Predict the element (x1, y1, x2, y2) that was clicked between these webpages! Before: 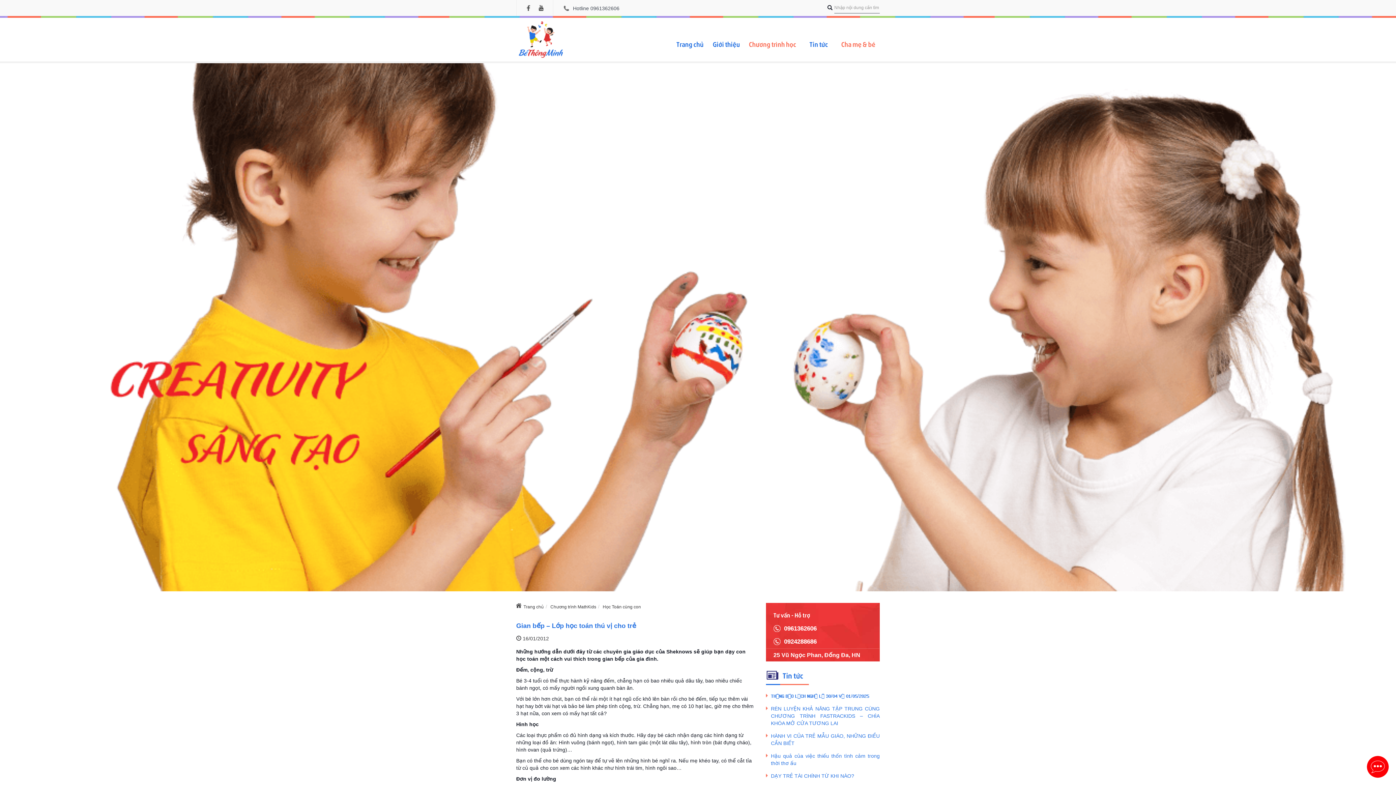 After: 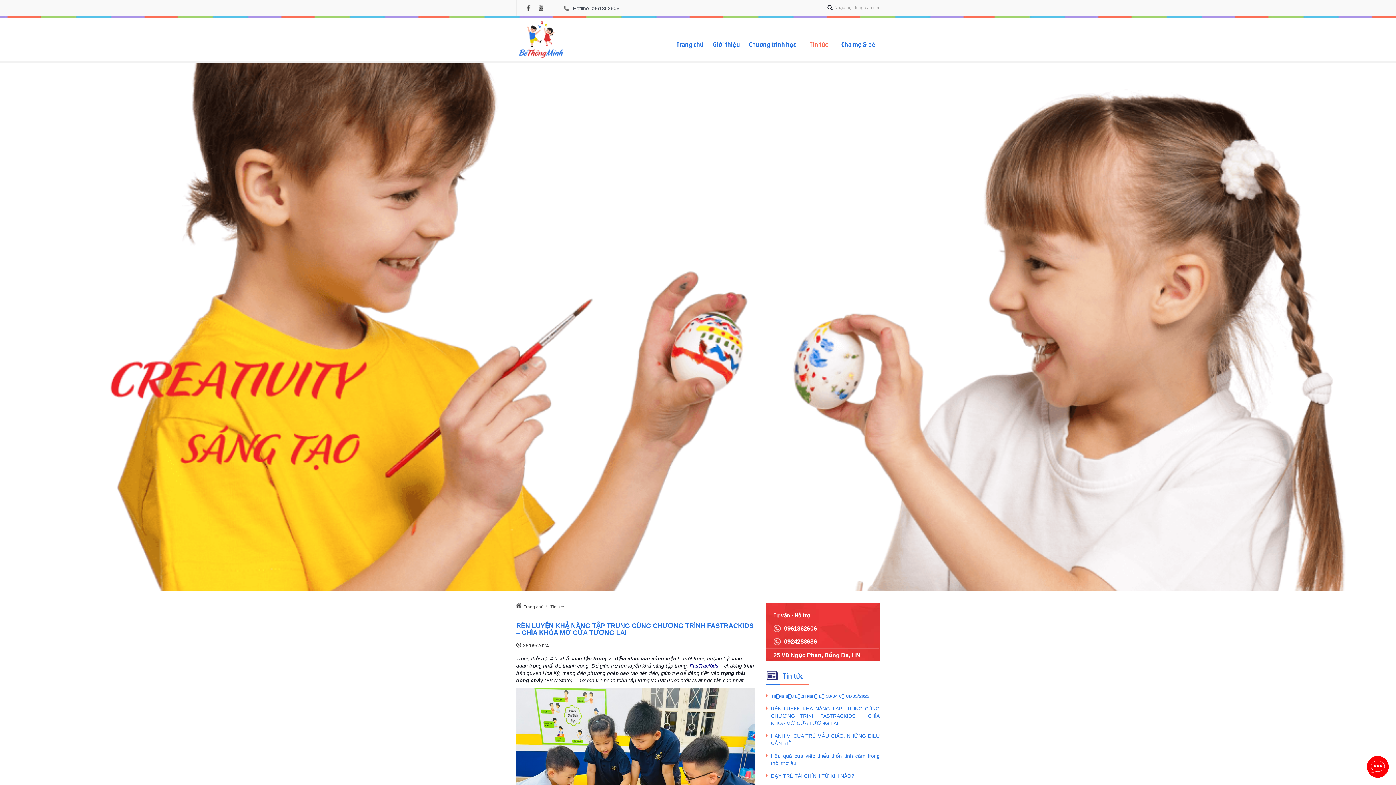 Action: label: RÈN LUYỆN KHẢ NĂNG TẬP TRUNG CÙNG CHƯƠNG TRÌNH FASTRACKIDS – CHÌA KHÓA MỞ CỬA TƯƠNG LAI bbox: (771, 705, 879, 727)